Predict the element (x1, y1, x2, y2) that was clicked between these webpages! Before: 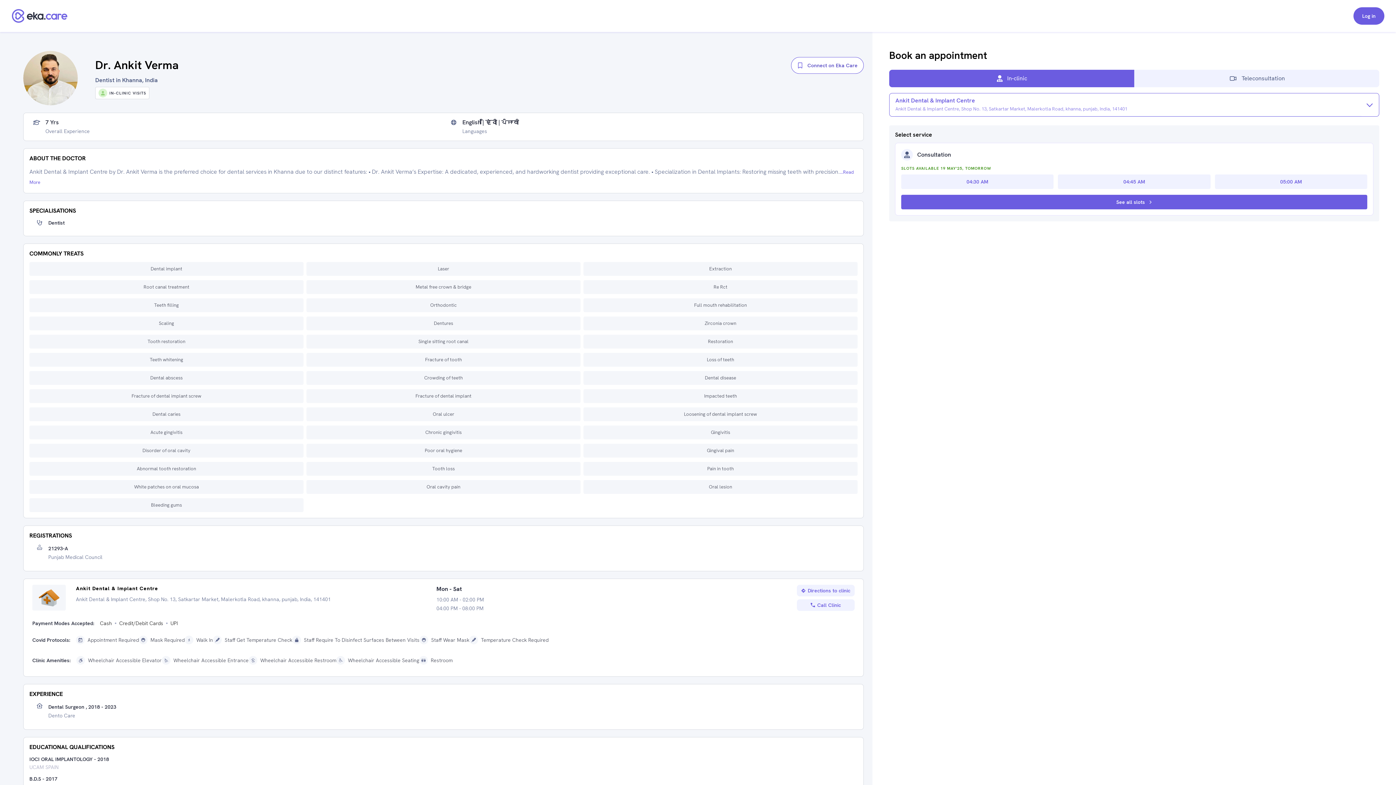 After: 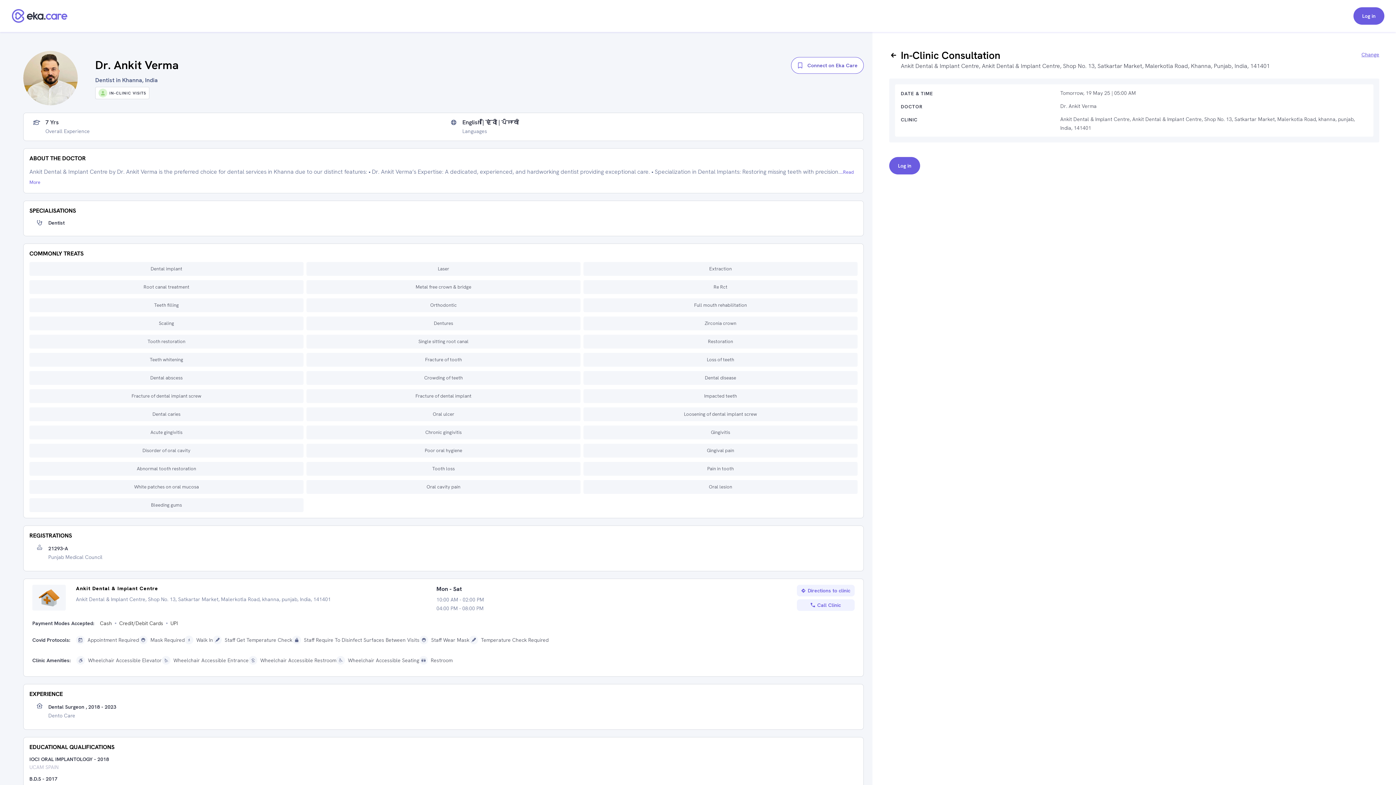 Action: label: 05:00 AM bbox: (1215, 174, 1367, 189)